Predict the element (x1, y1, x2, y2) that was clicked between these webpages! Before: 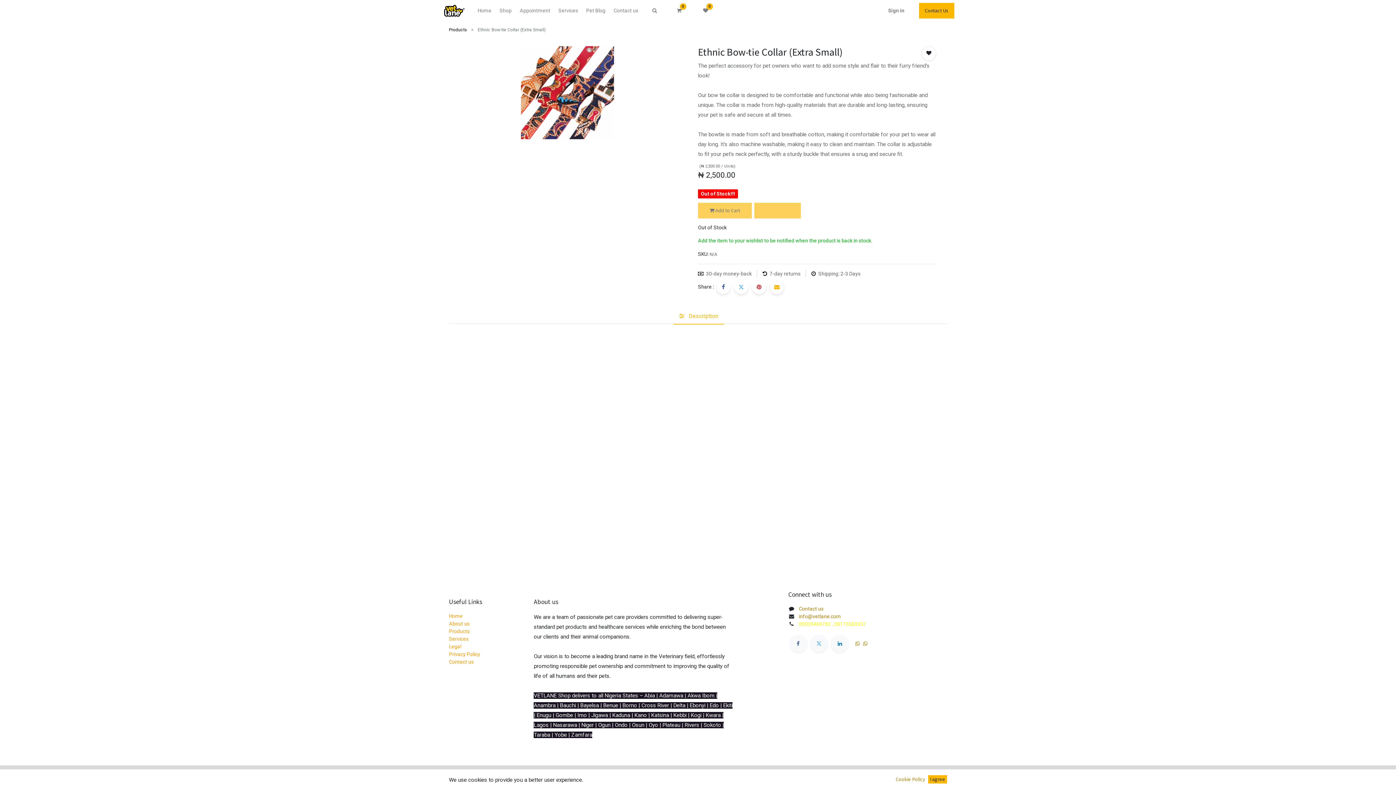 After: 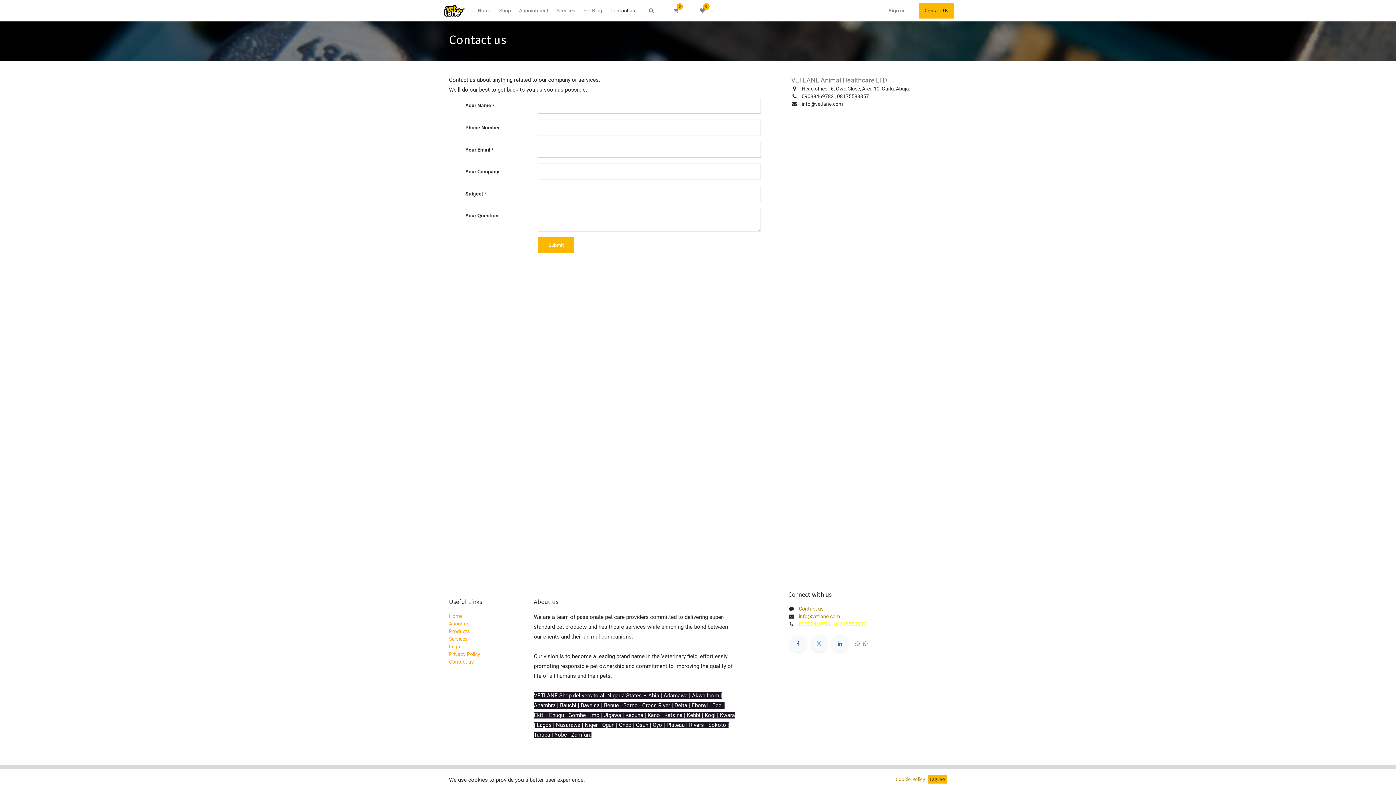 Action: label: Contact us bbox: (449, 659, 473, 665)